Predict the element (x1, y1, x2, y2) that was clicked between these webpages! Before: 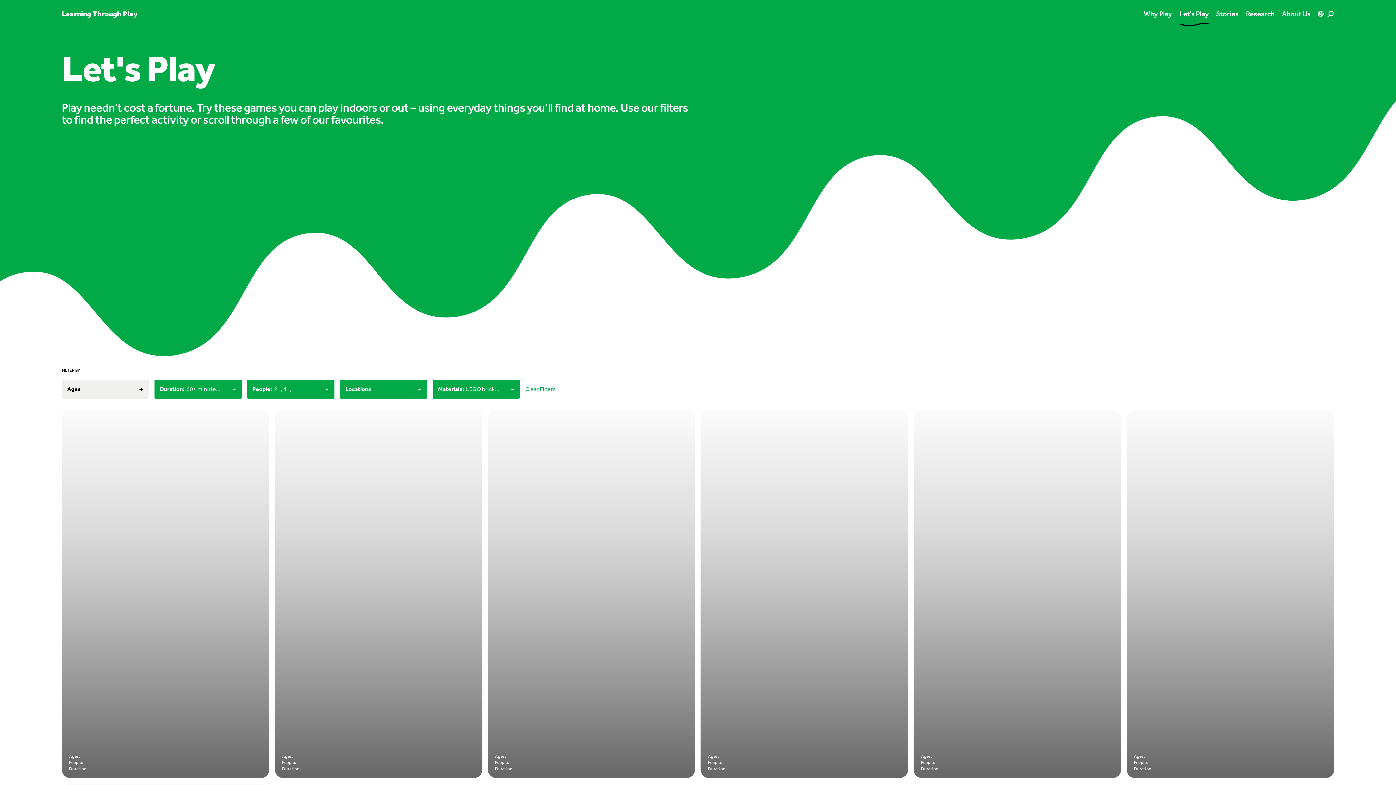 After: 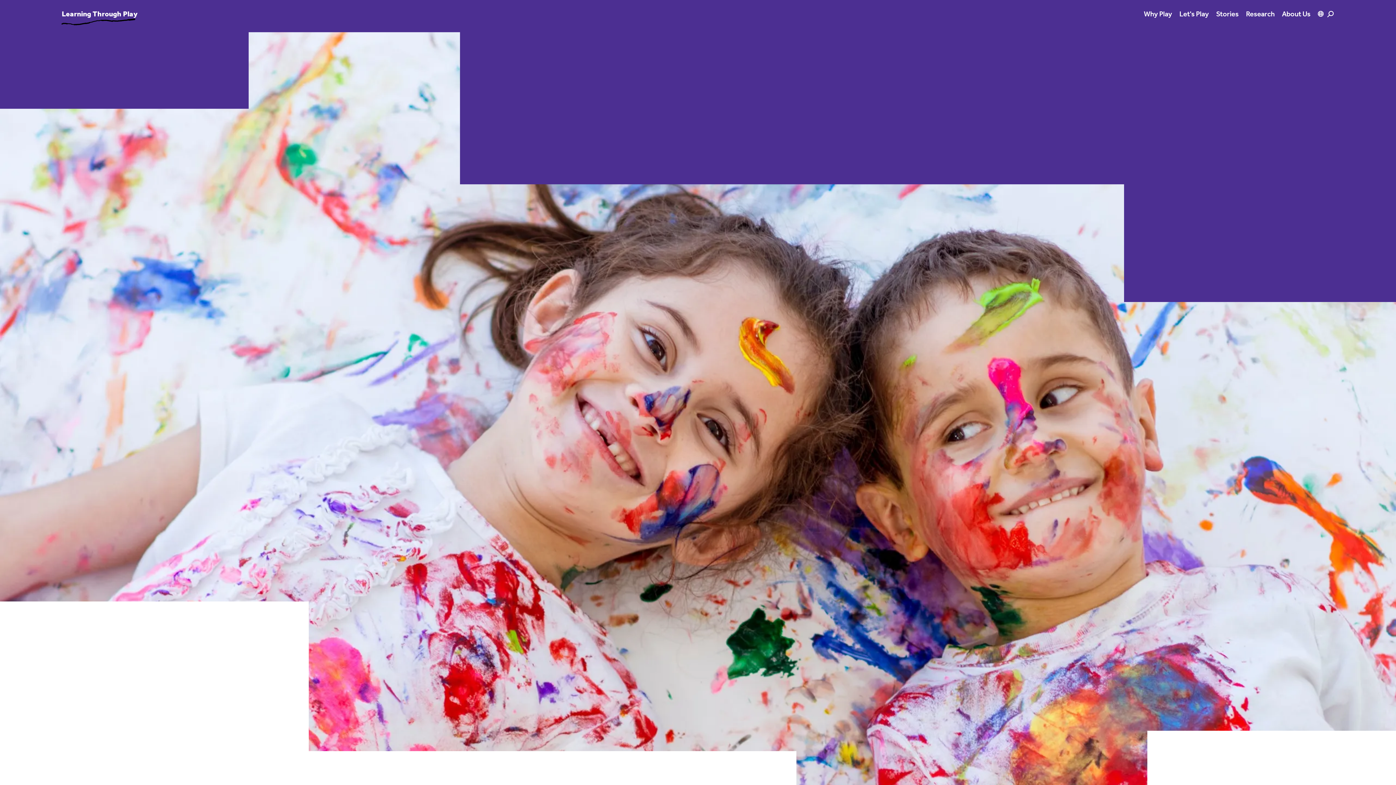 Action: label: Link to homepage bbox: (61, 9, 137, 18)